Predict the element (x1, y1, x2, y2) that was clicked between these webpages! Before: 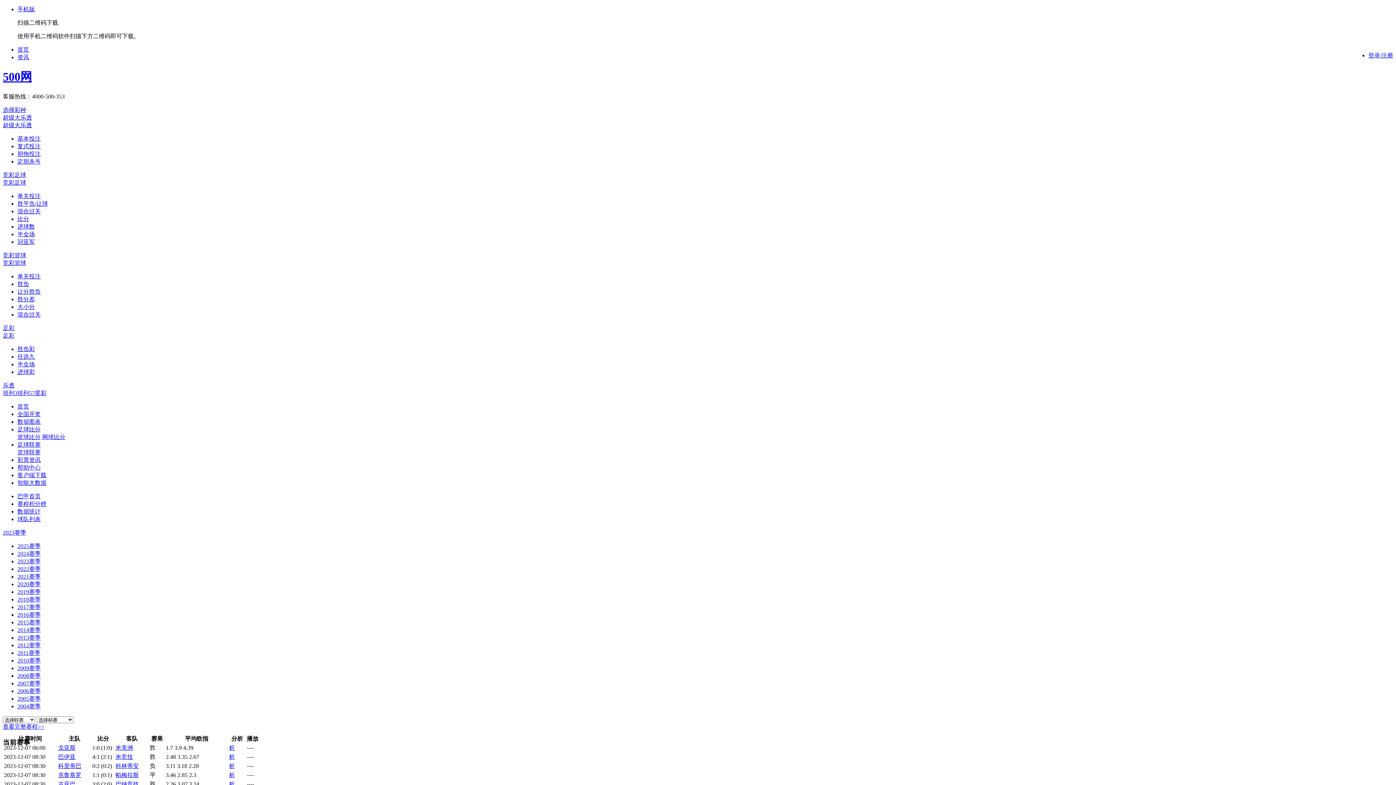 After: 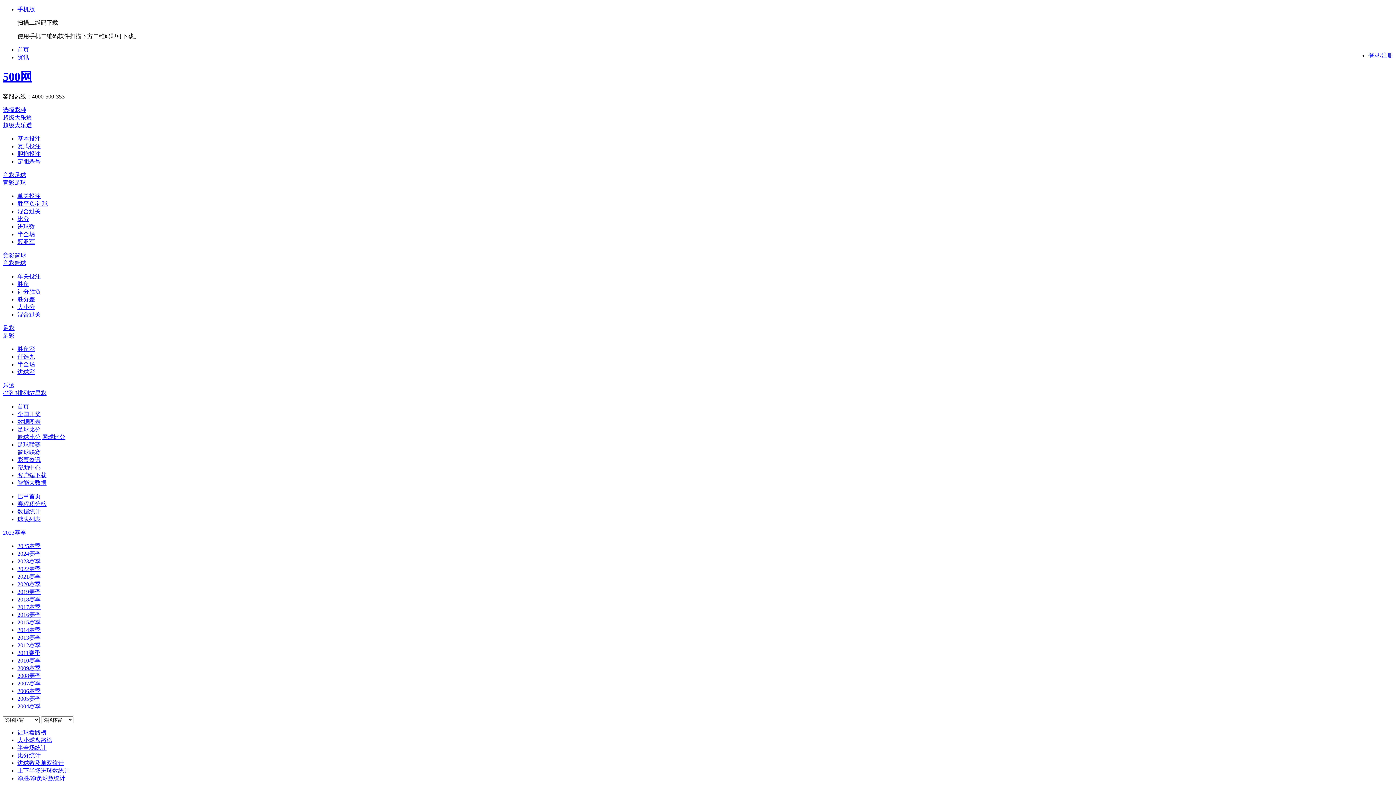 Action: bbox: (17, 508, 40, 514) label: 数据统计